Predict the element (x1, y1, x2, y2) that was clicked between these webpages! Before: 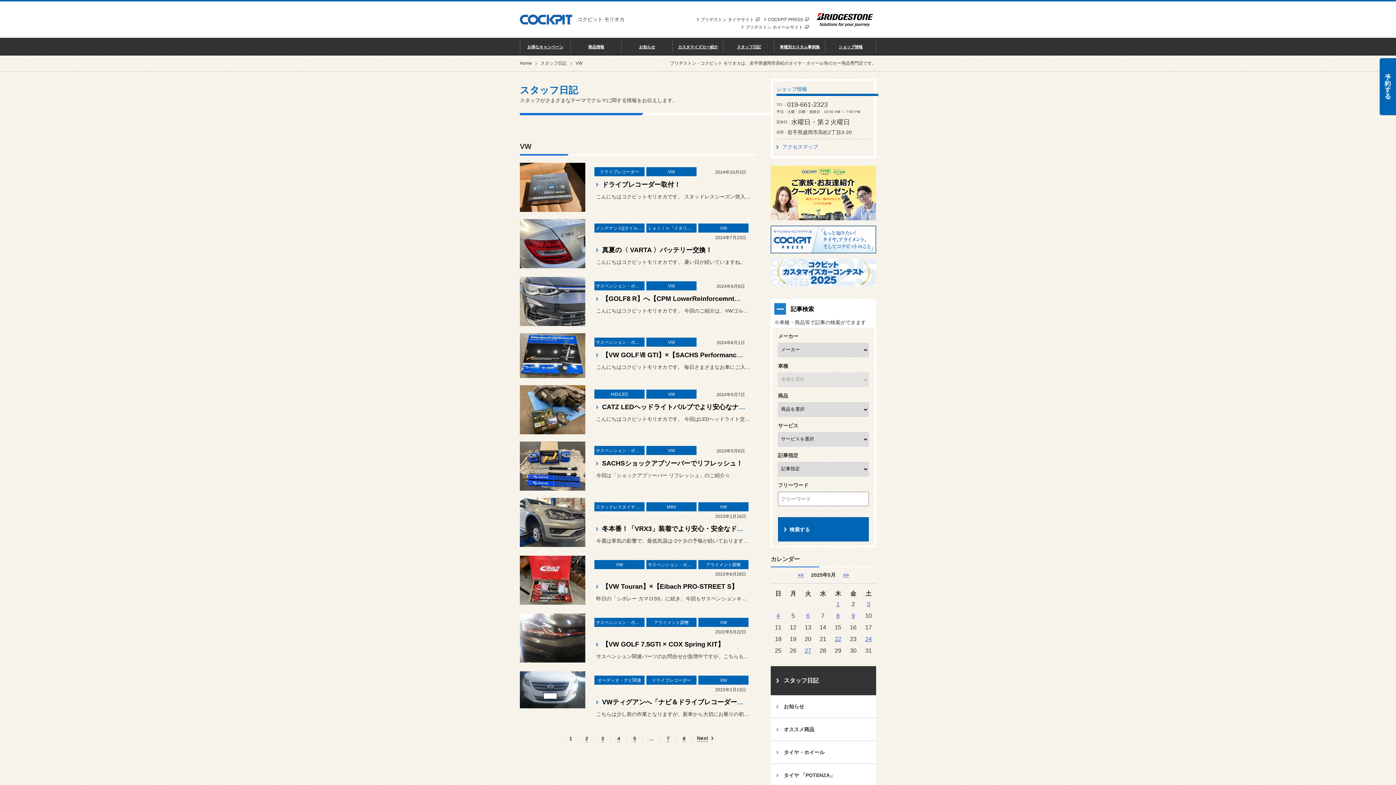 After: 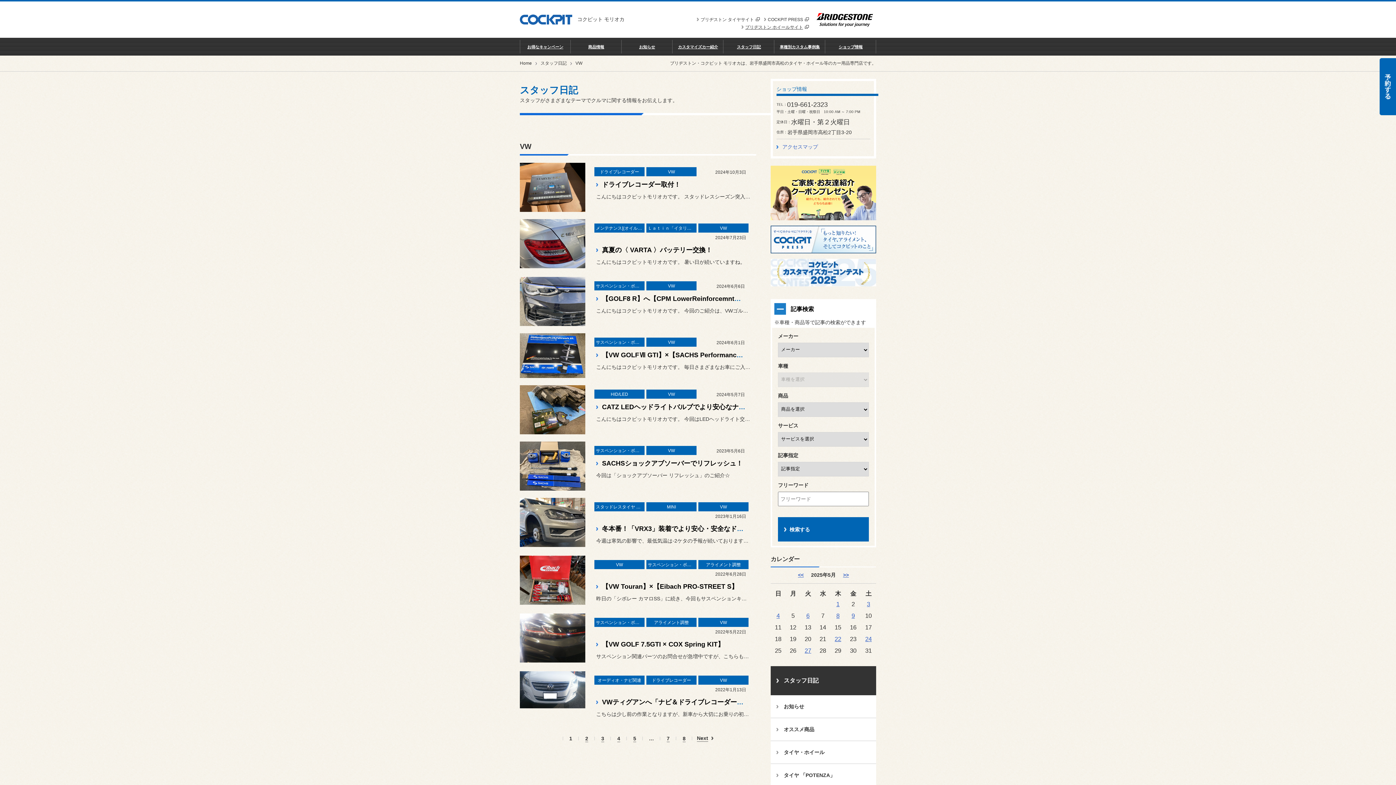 Action: bbox: (745, 24, 809, 29) label: ブリヂストン ホイールサイト